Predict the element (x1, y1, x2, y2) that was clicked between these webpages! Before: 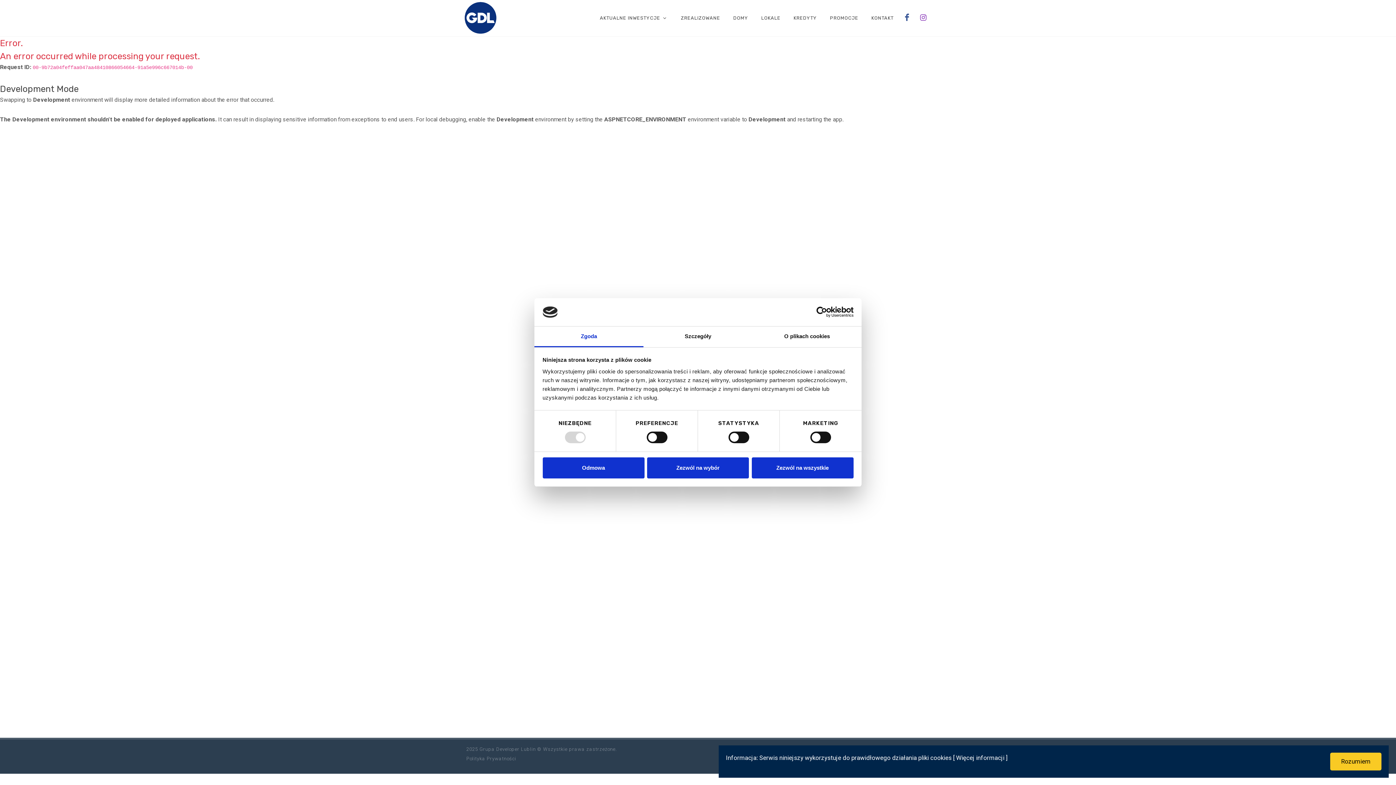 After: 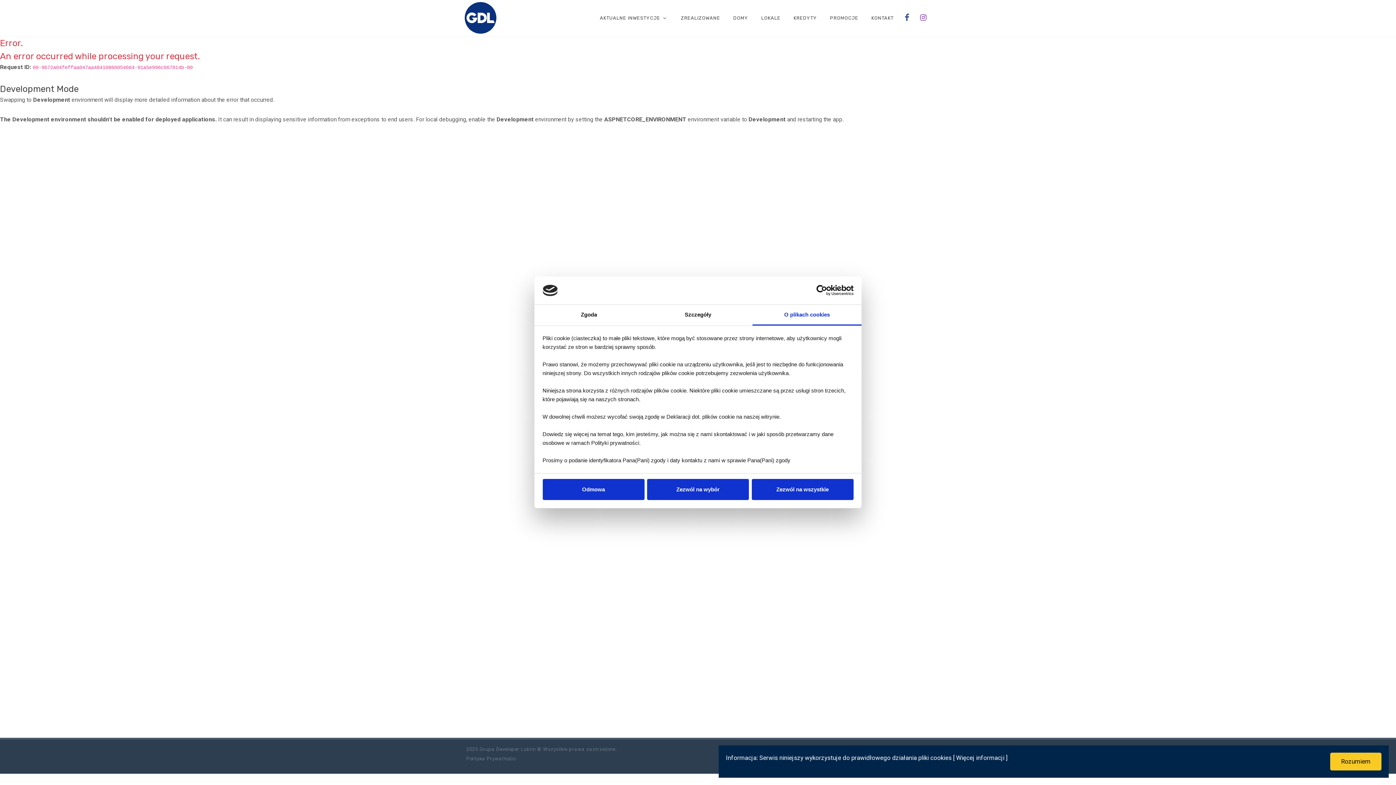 Action: label: O plikach cookies bbox: (752, 326, 861, 347)